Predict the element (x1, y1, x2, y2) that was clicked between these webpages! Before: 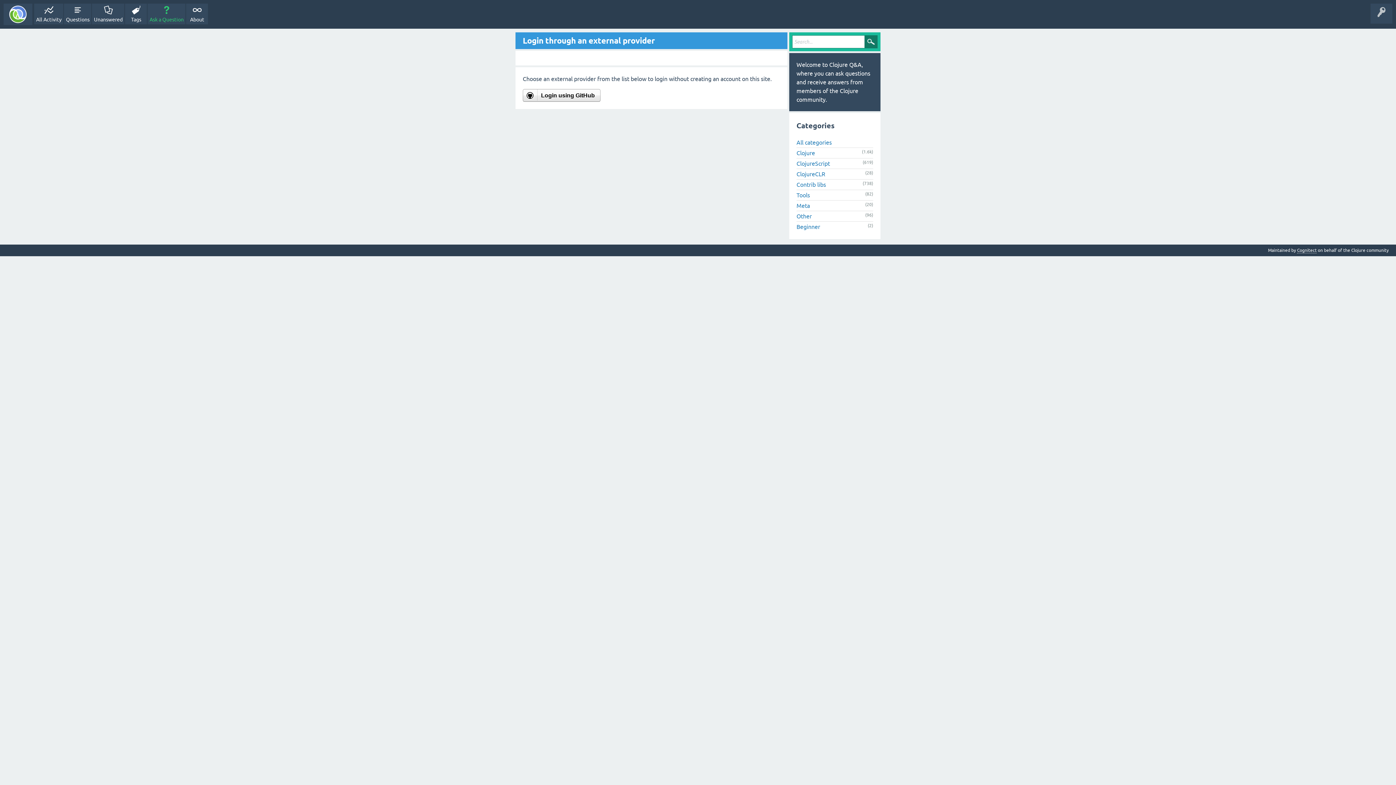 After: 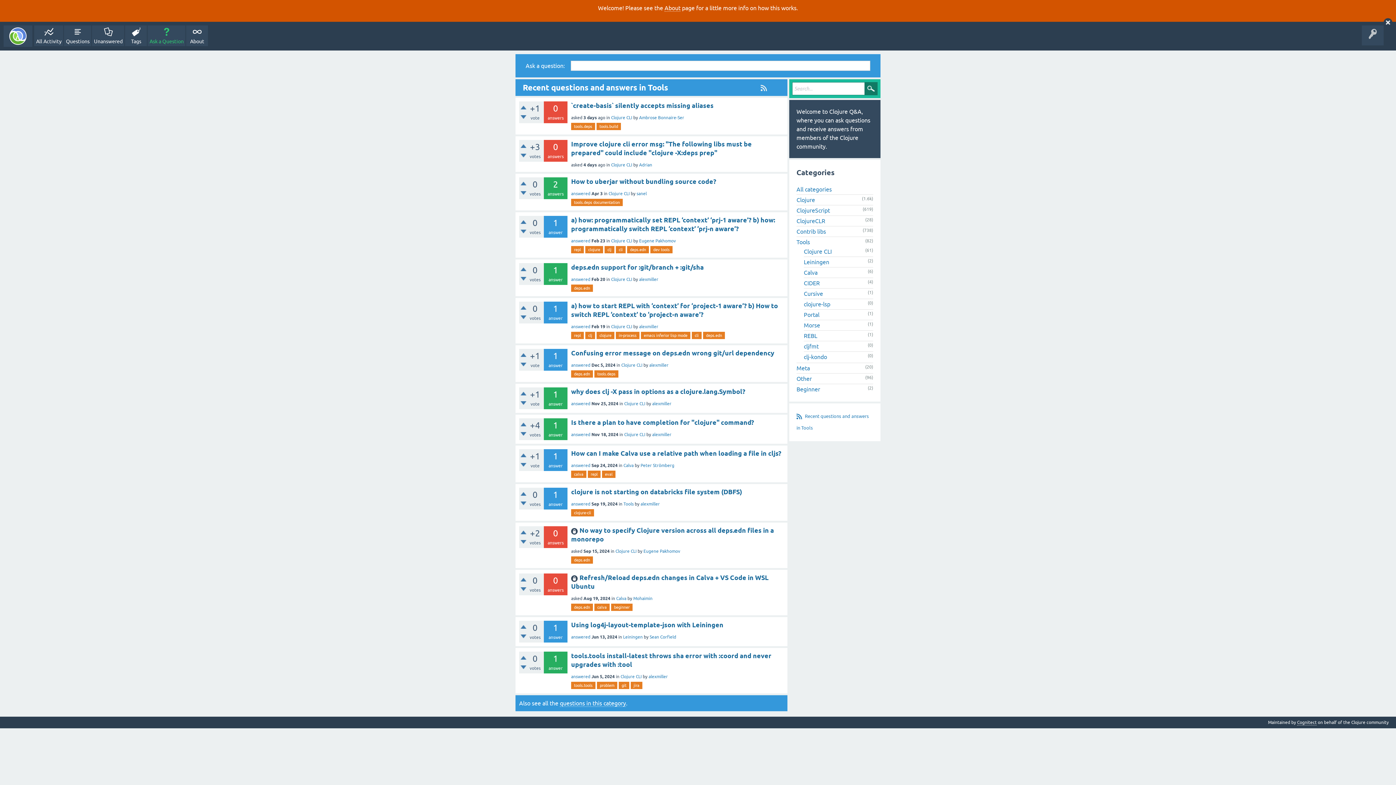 Action: bbox: (796, 191, 810, 198) label: Tools